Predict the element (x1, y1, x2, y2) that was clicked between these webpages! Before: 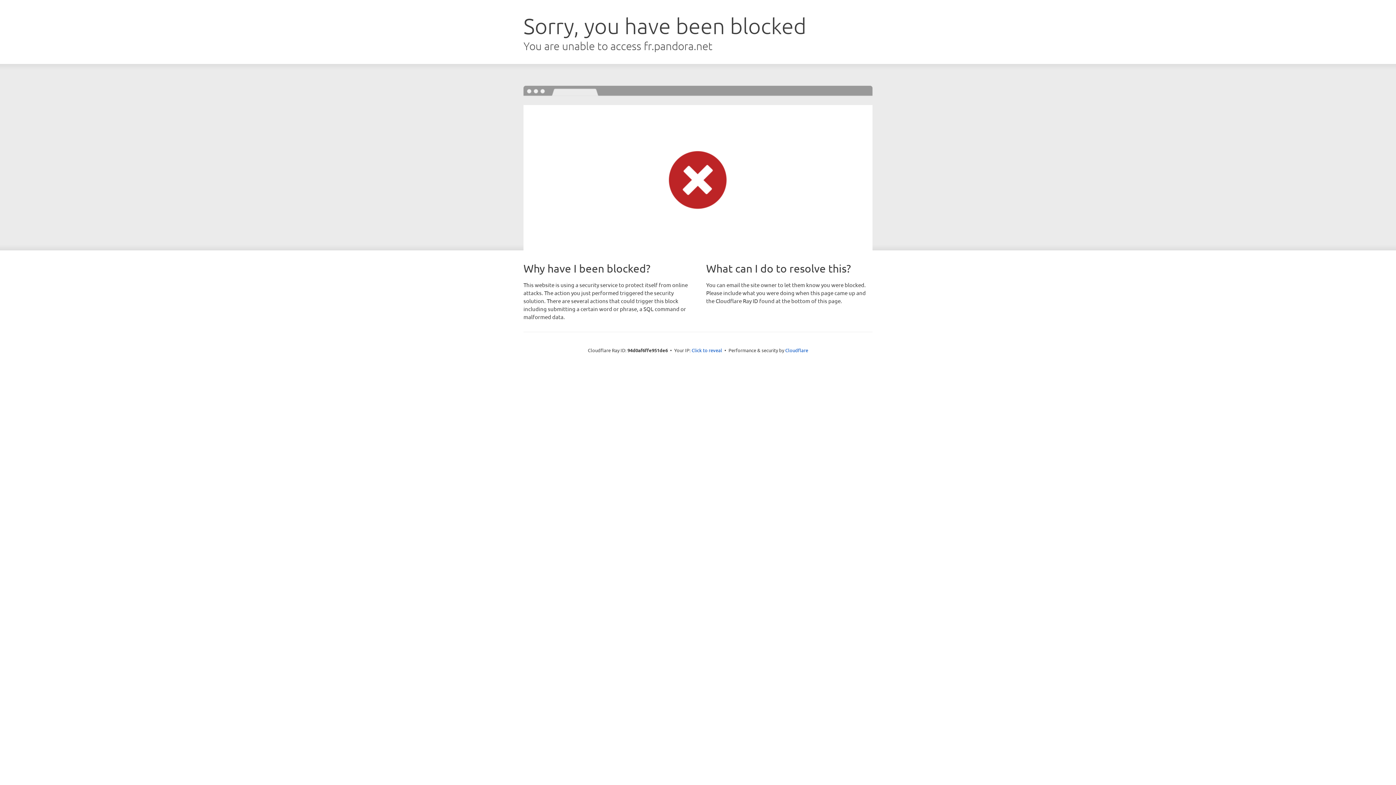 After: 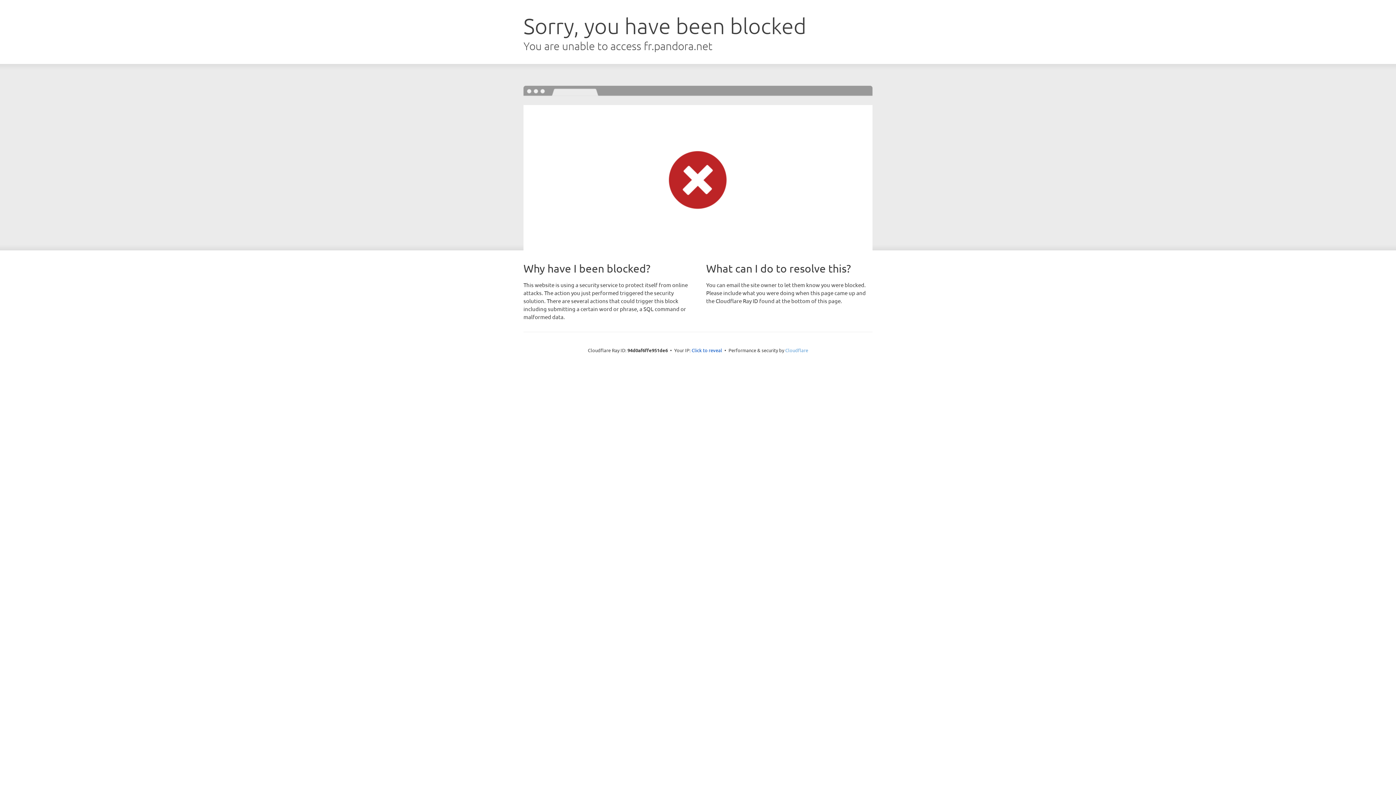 Action: label: Cloudflare bbox: (785, 347, 808, 353)